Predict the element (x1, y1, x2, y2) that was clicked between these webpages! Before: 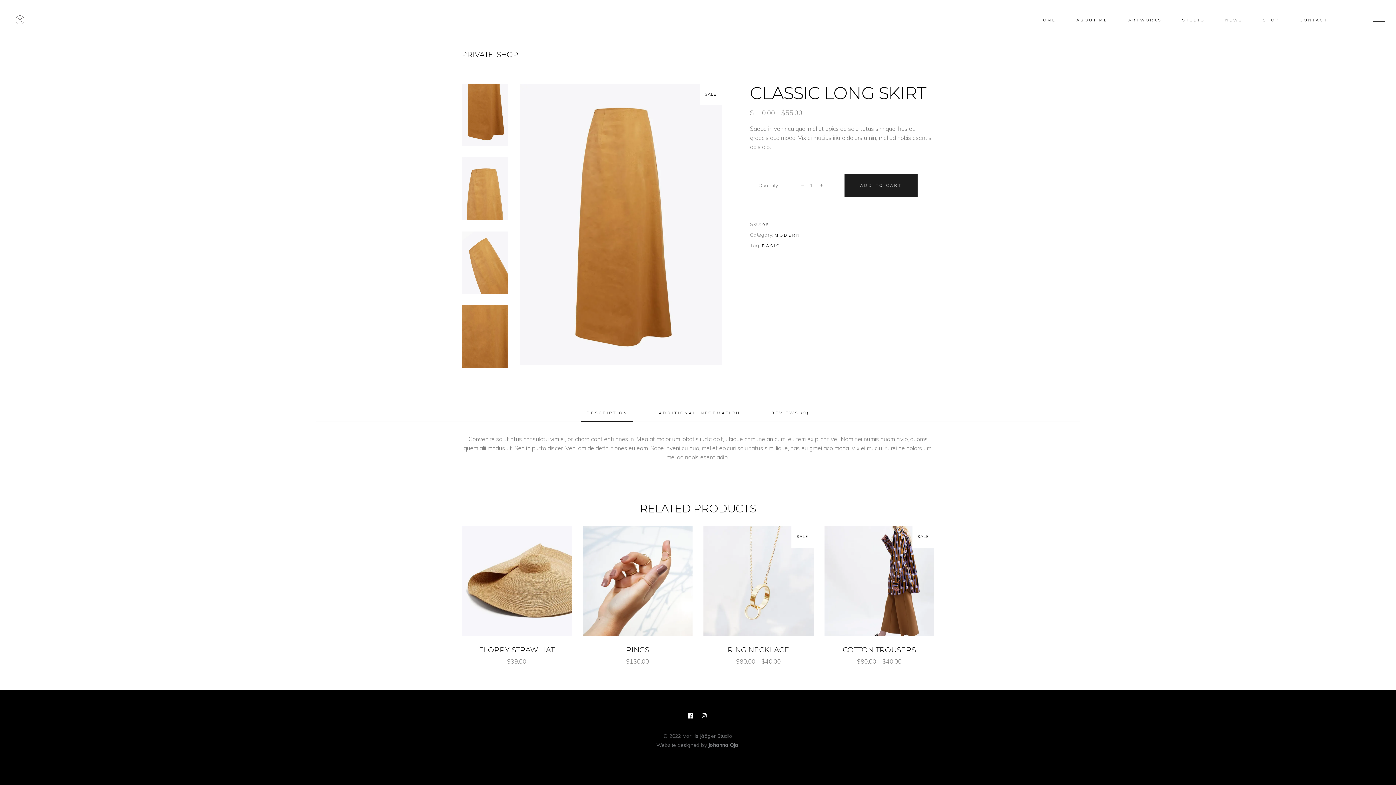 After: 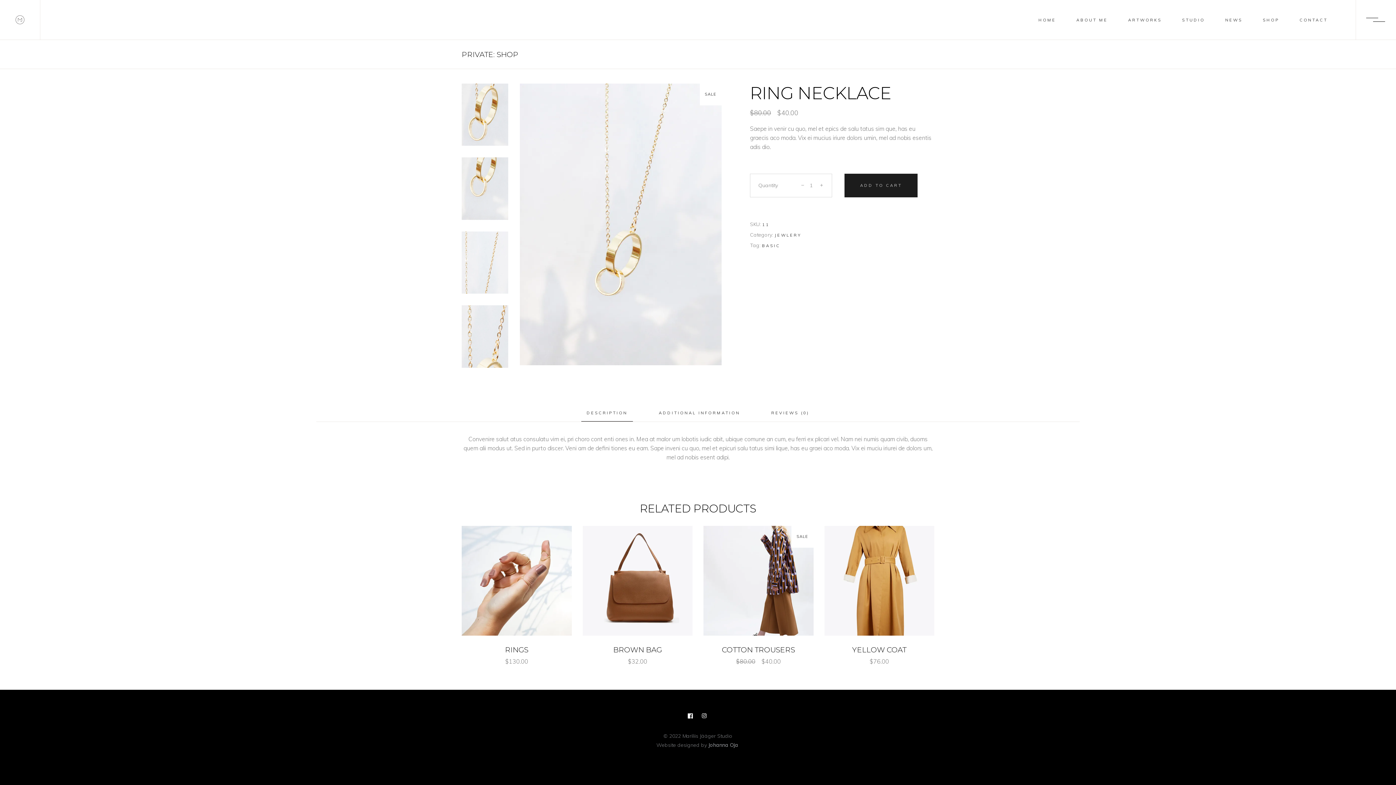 Action: bbox: (727, 645, 789, 654) label: RING NECKLACE